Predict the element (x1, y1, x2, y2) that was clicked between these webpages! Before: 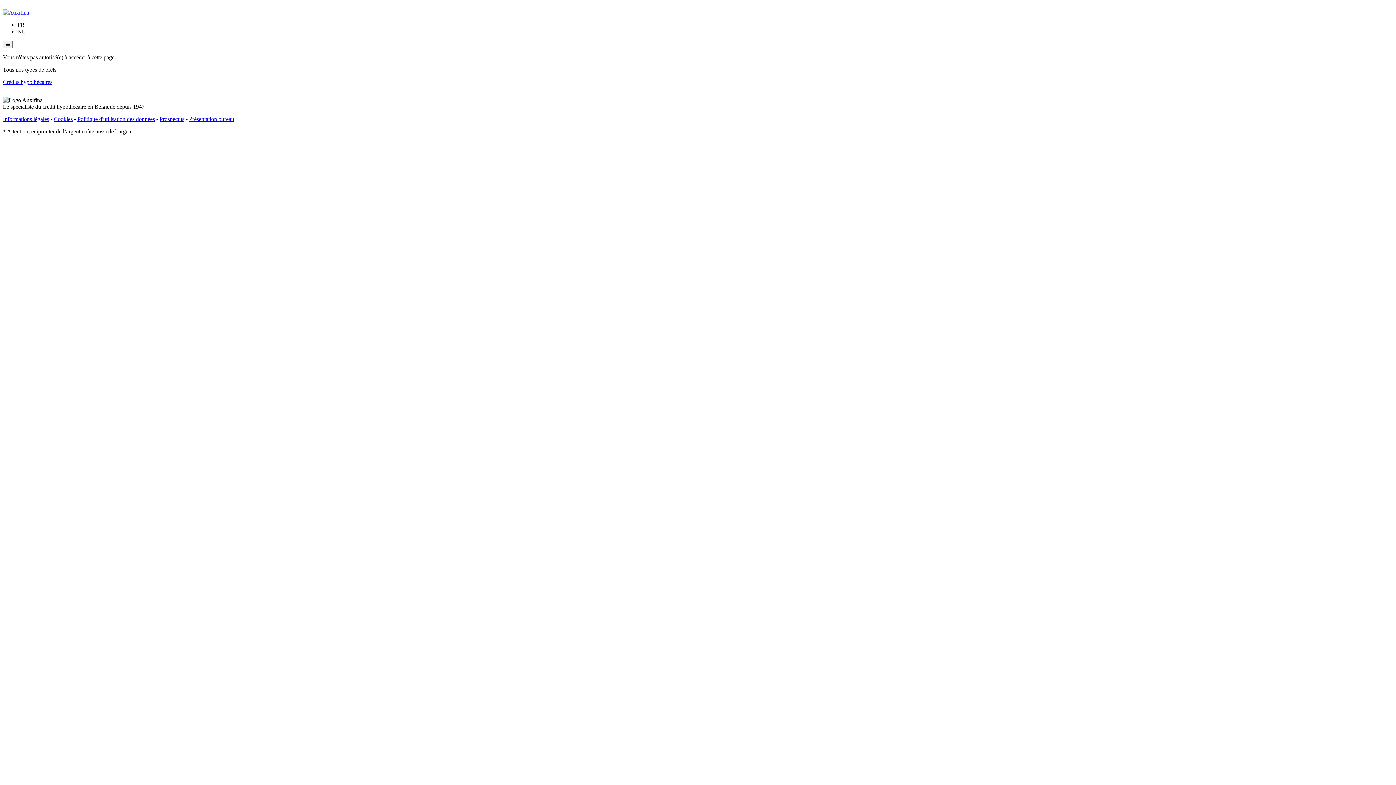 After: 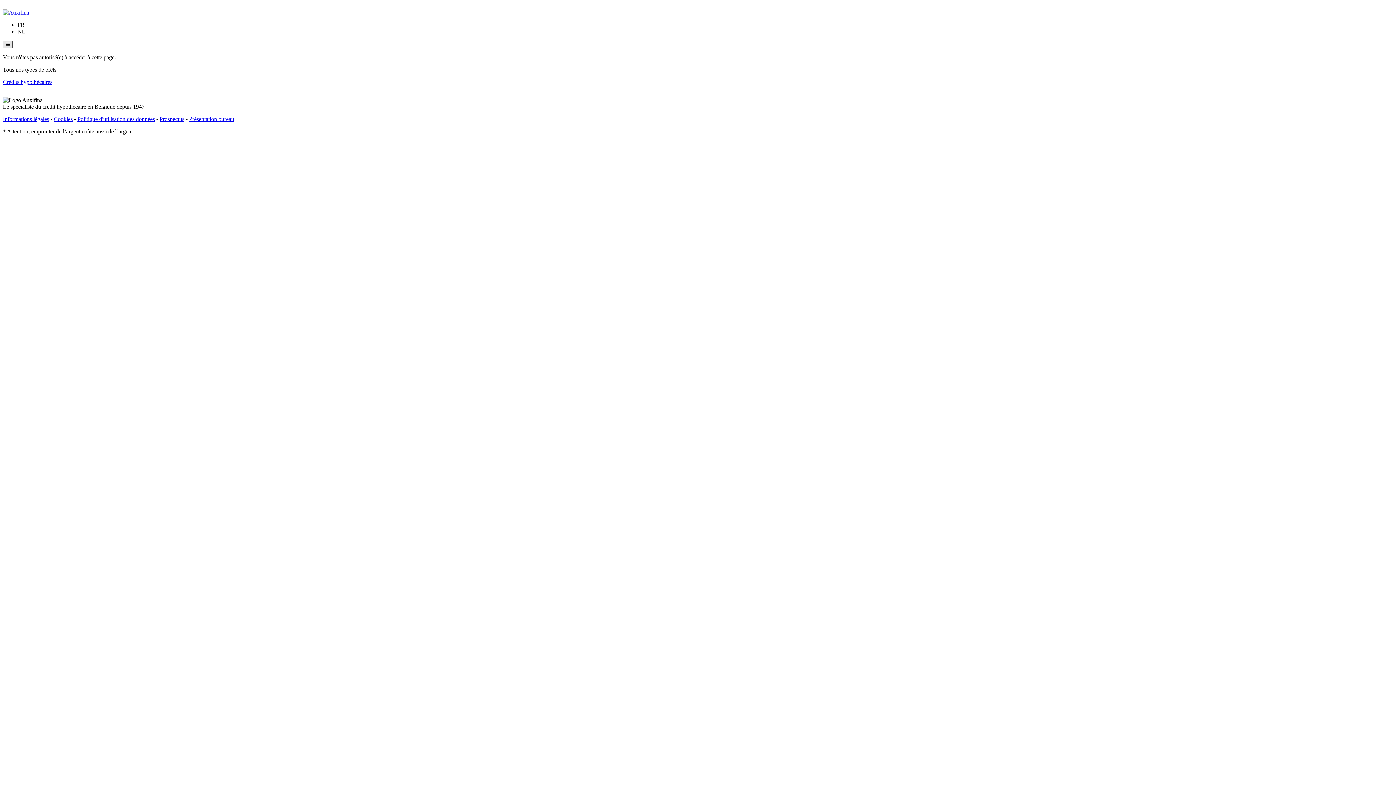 Action: bbox: (2, 40, 12, 48)